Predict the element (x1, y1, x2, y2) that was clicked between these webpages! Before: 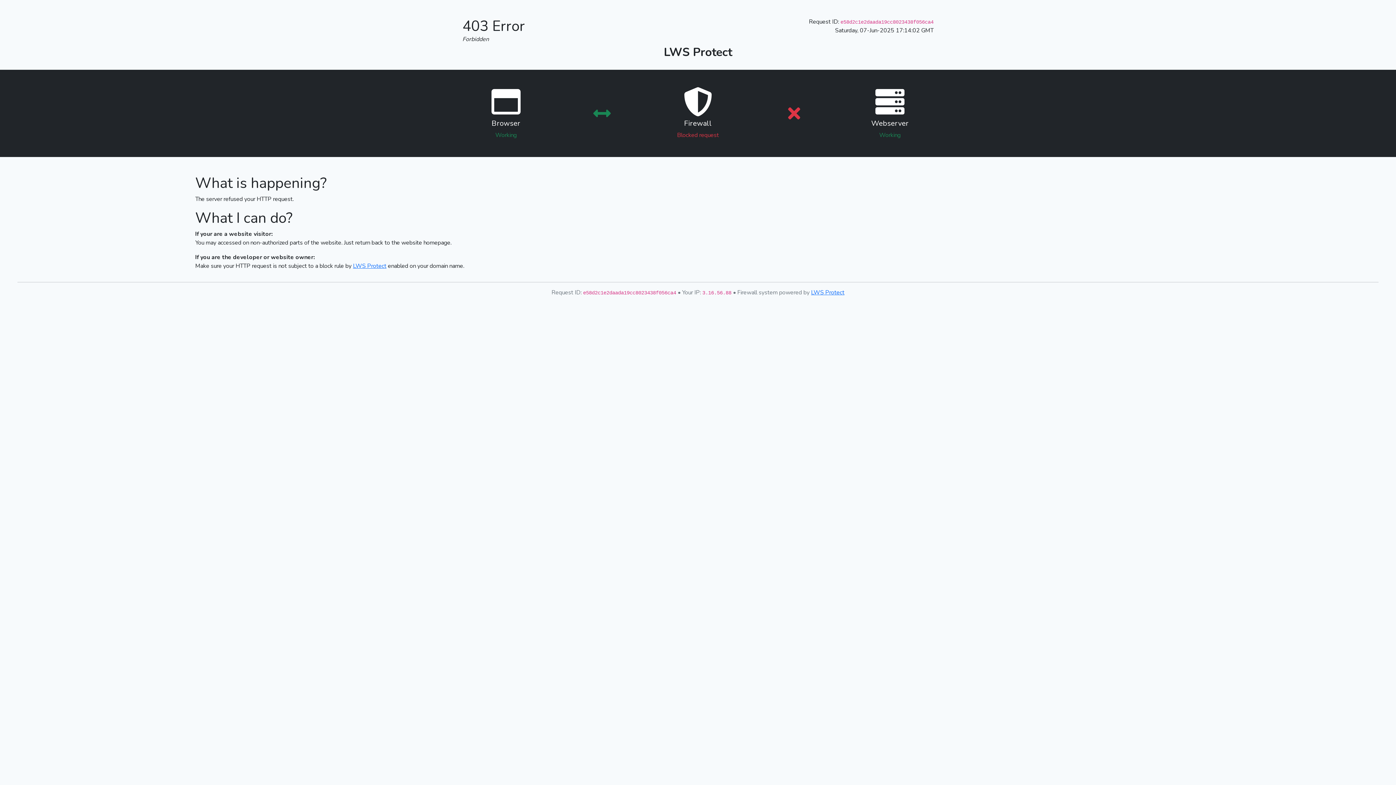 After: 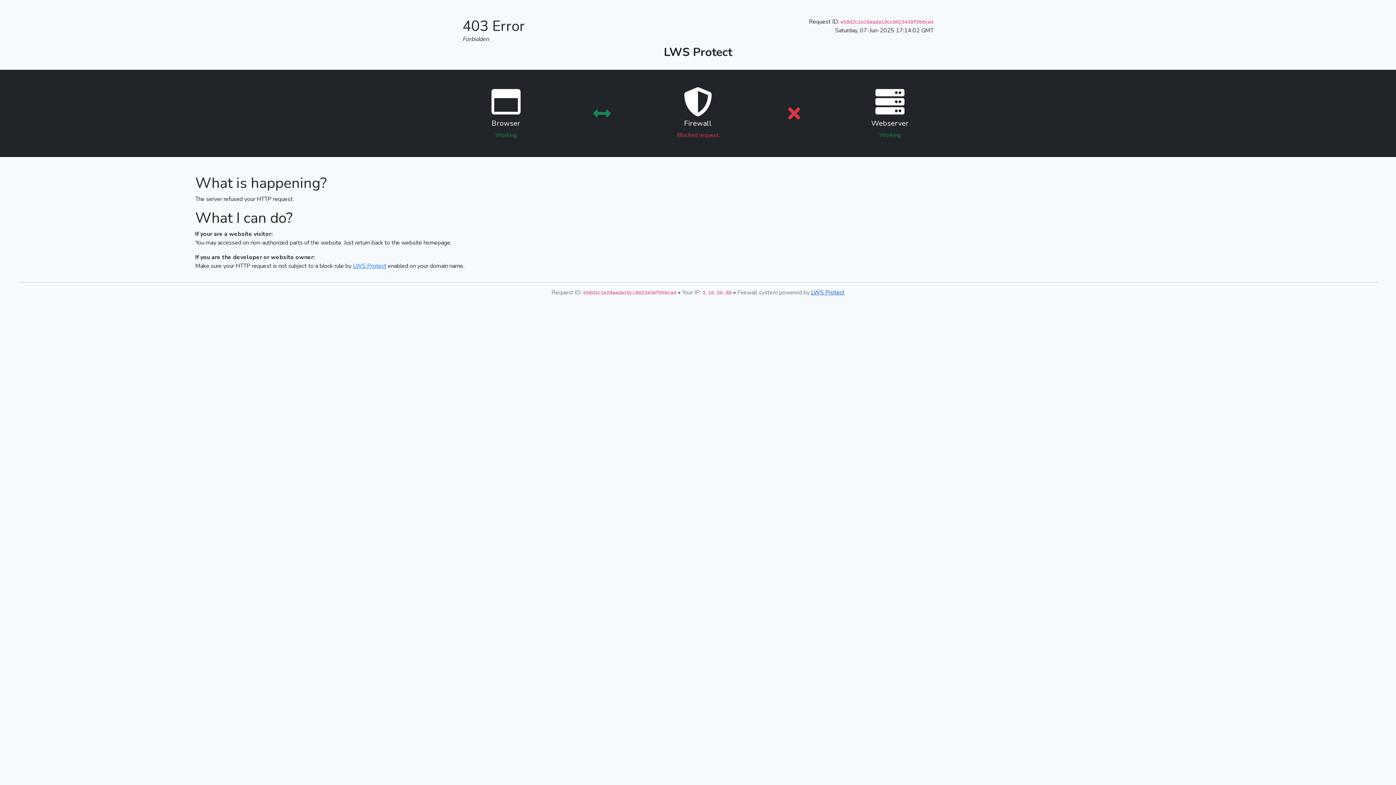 Action: label: LWS Protect bbox: (811, 288, 844, 296)